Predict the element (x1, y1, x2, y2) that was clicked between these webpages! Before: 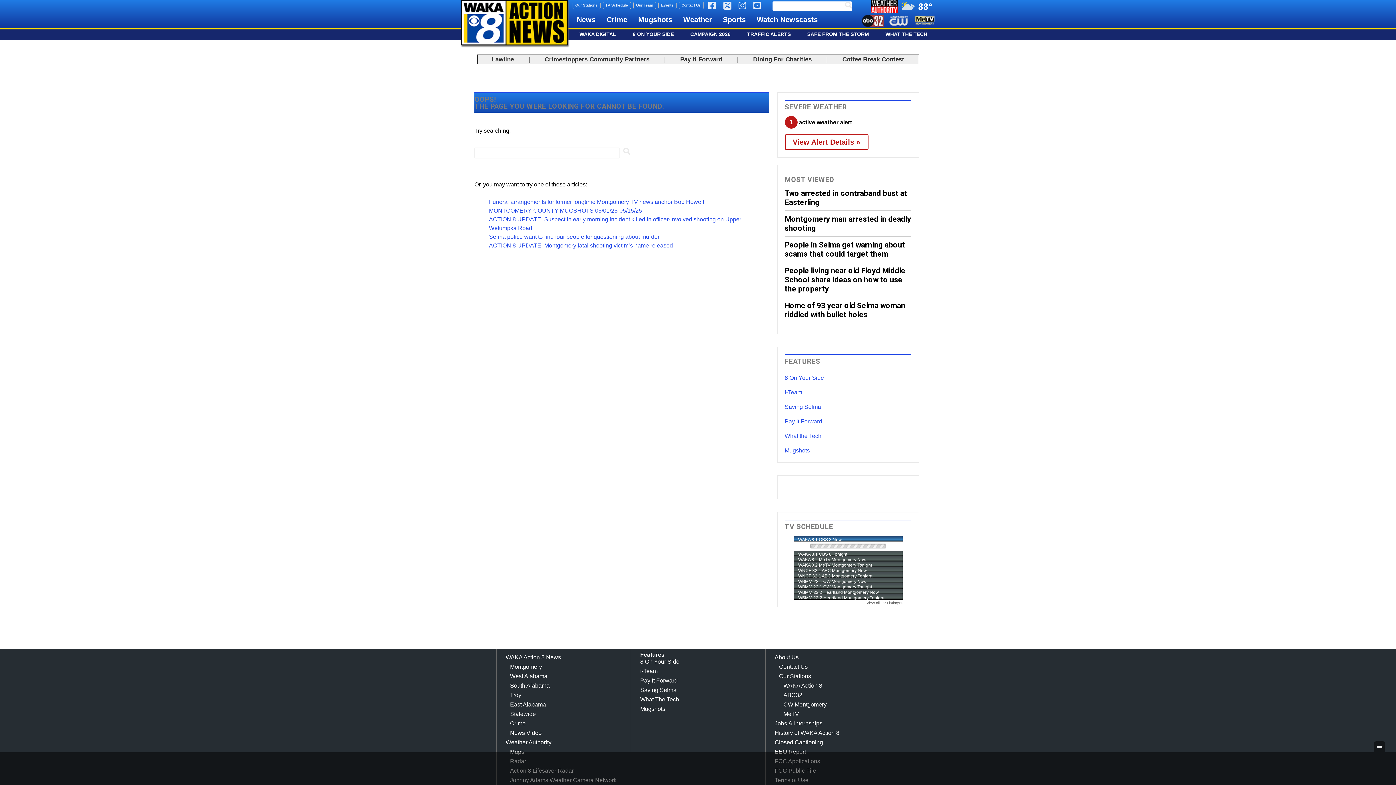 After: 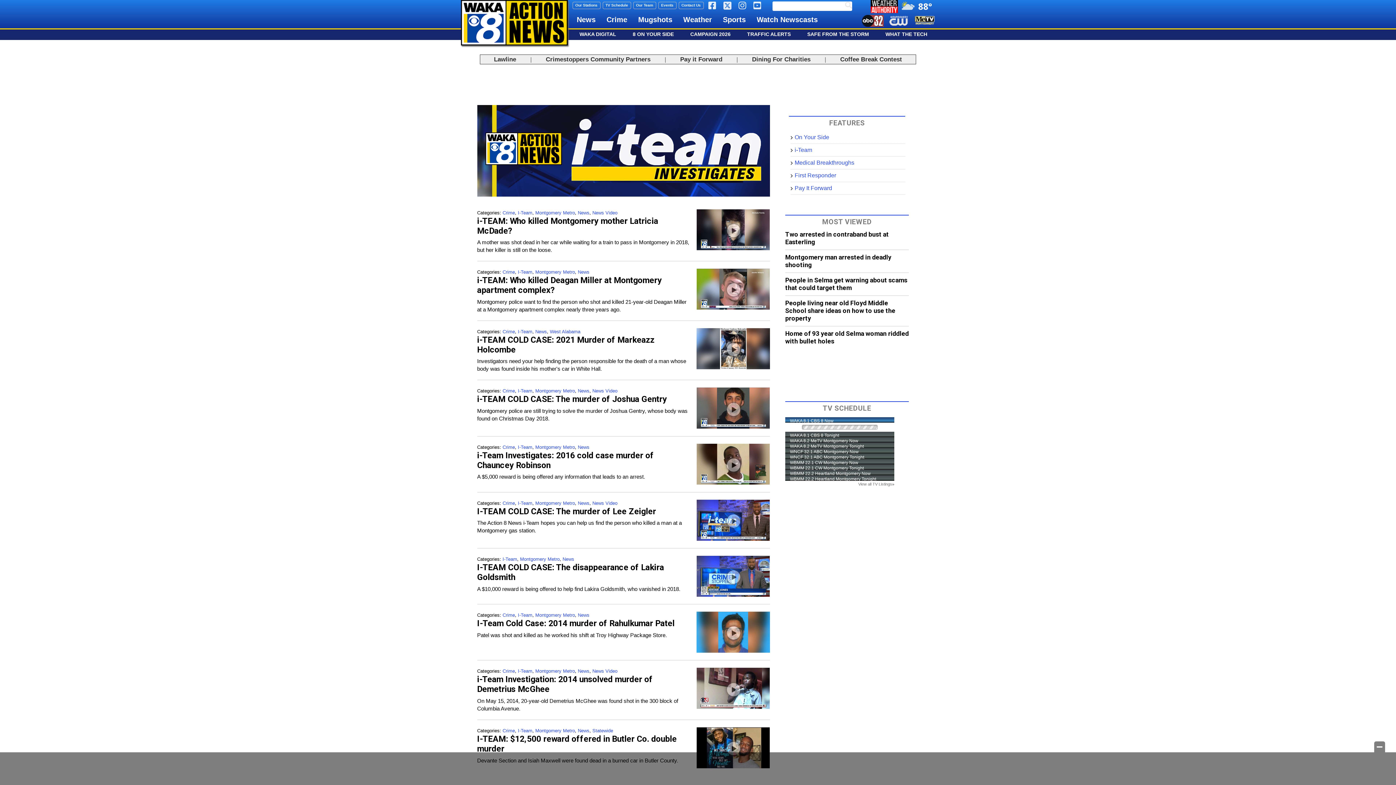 Action: label: i-Team bbox: (640, 668, 657, 674)